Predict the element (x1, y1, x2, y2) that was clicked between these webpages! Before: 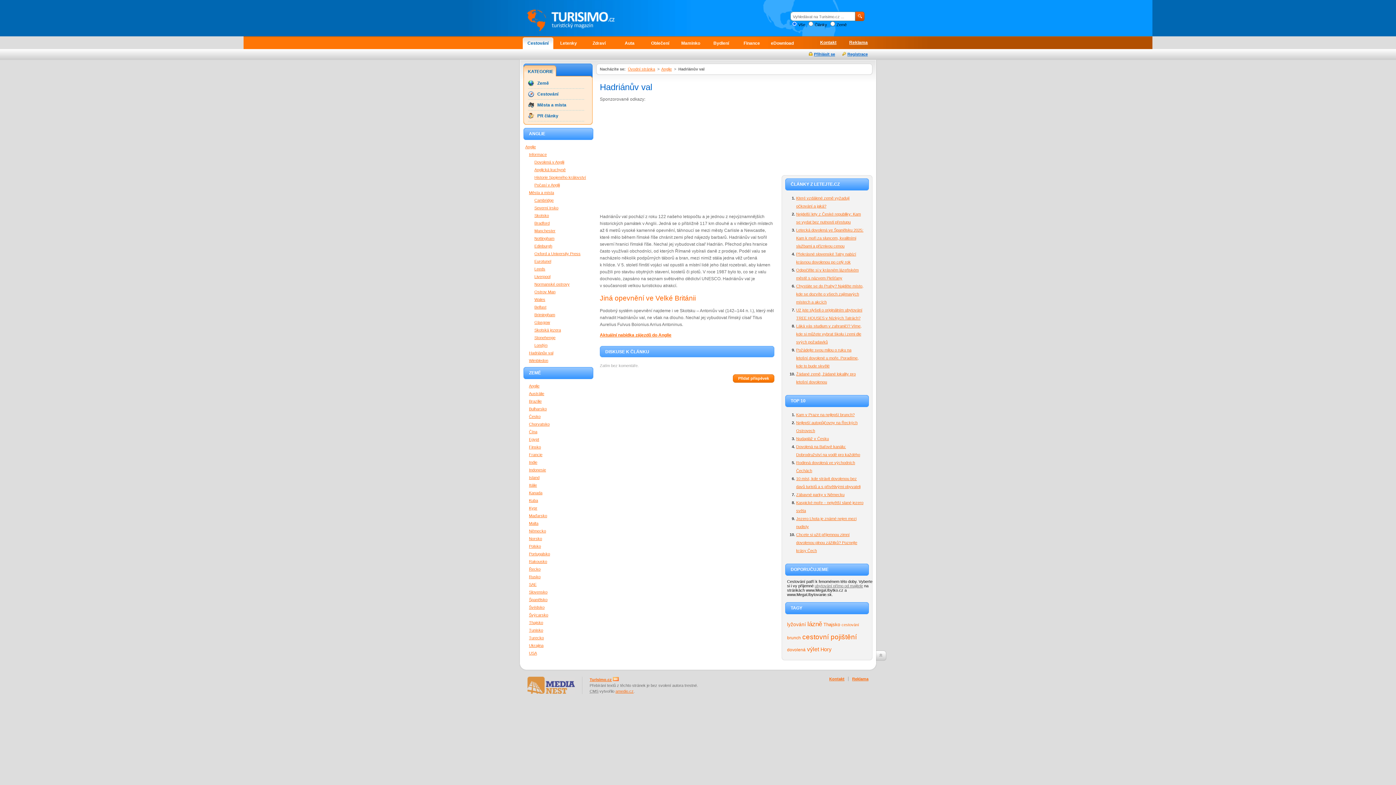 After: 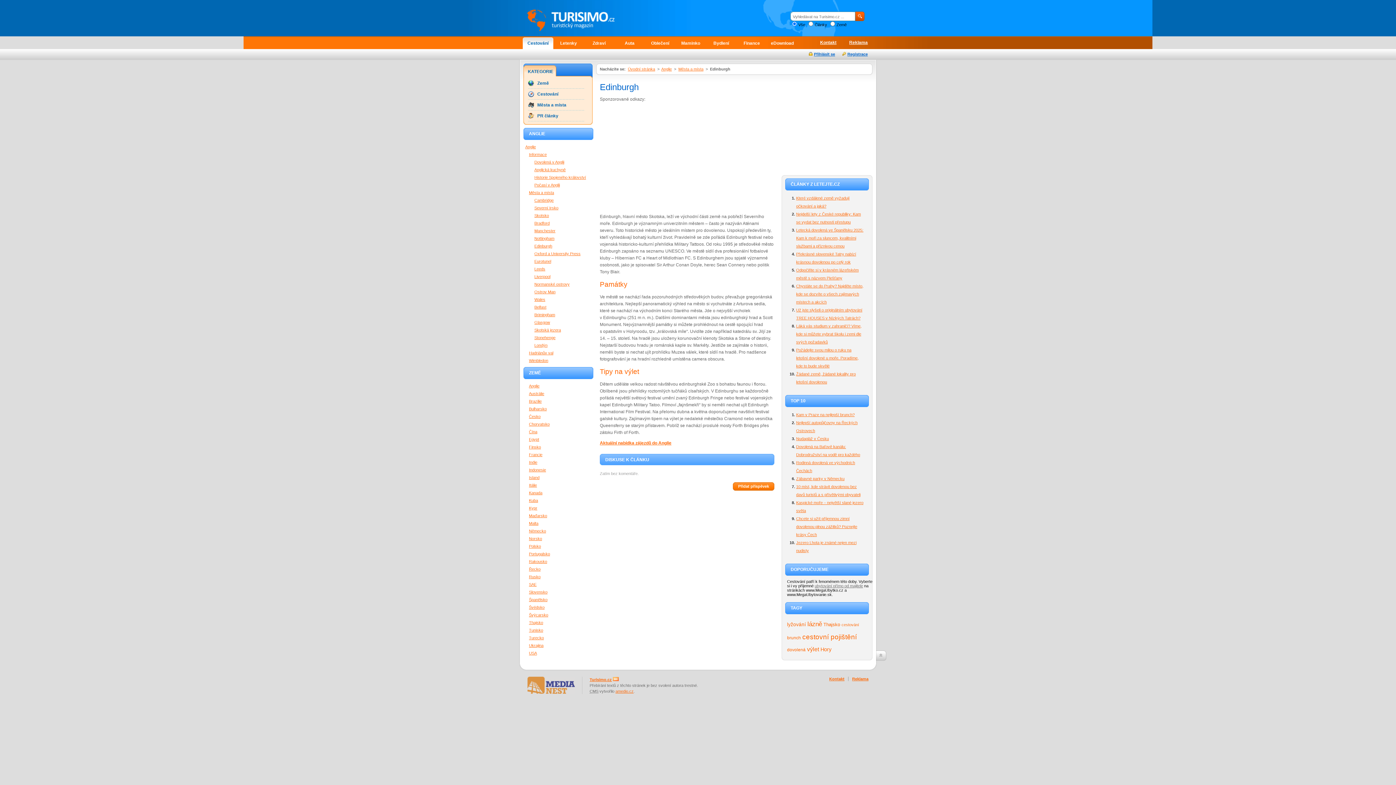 Action: bbox: (534, 244, 552, 248) label: Edinburgh